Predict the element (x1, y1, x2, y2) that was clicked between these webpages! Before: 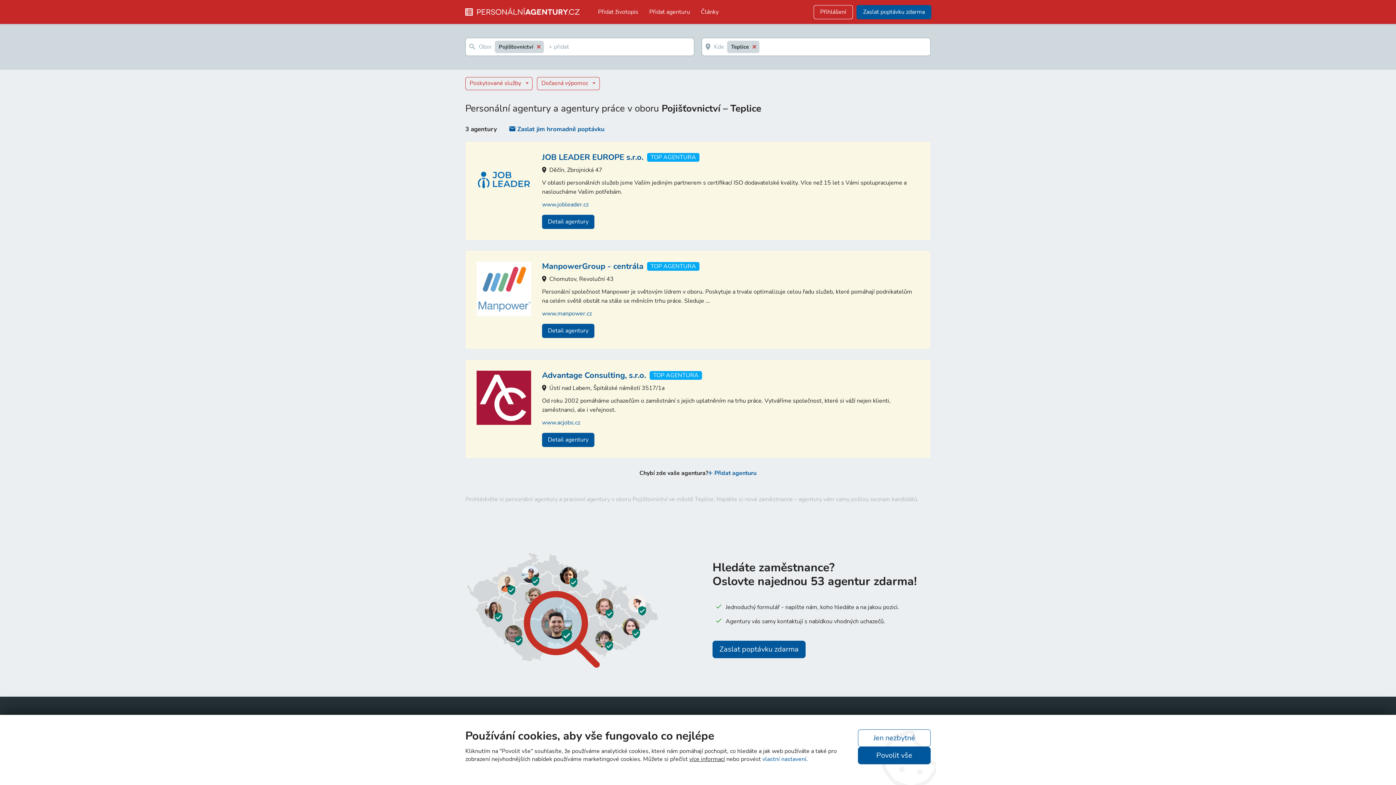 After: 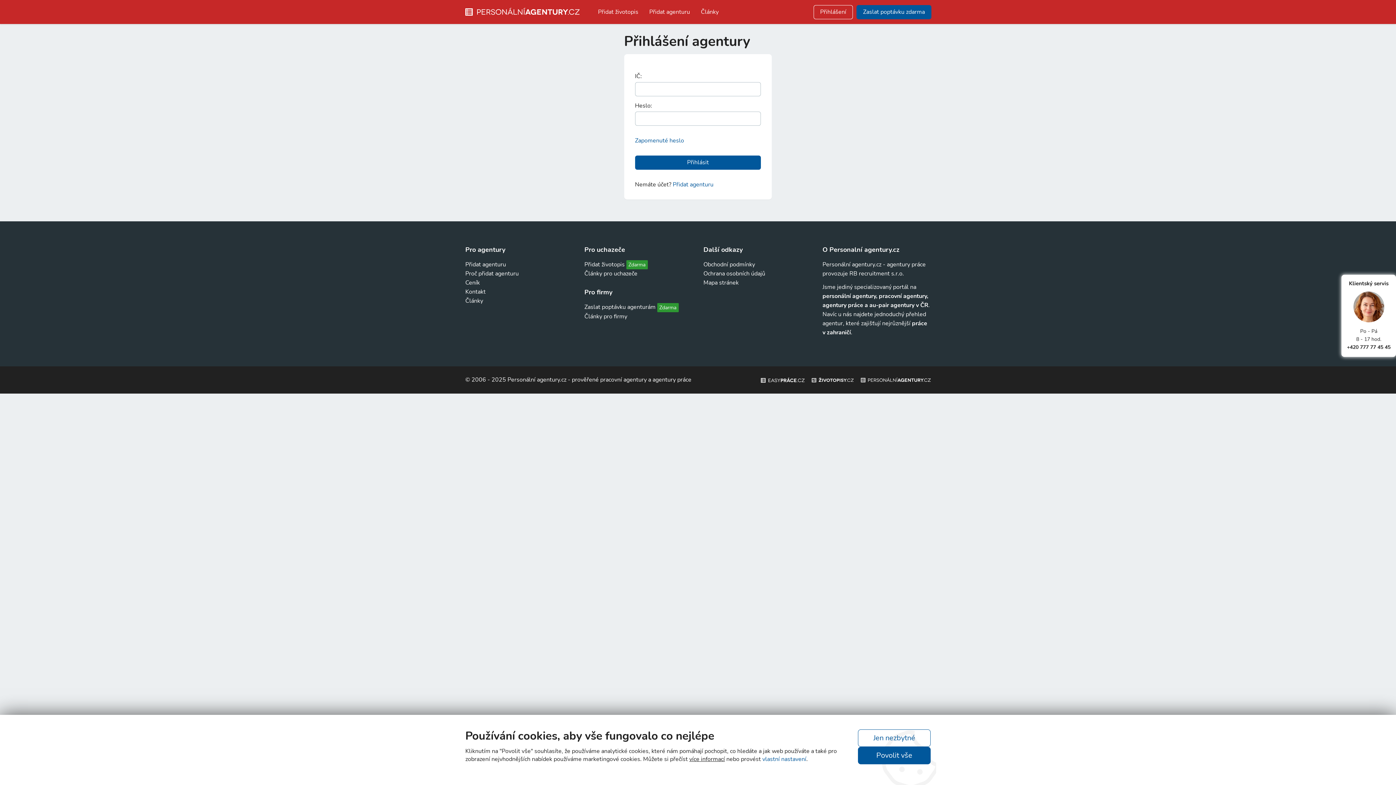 Action: label: Přihlášení bbox: (813, 4, 853, 19)